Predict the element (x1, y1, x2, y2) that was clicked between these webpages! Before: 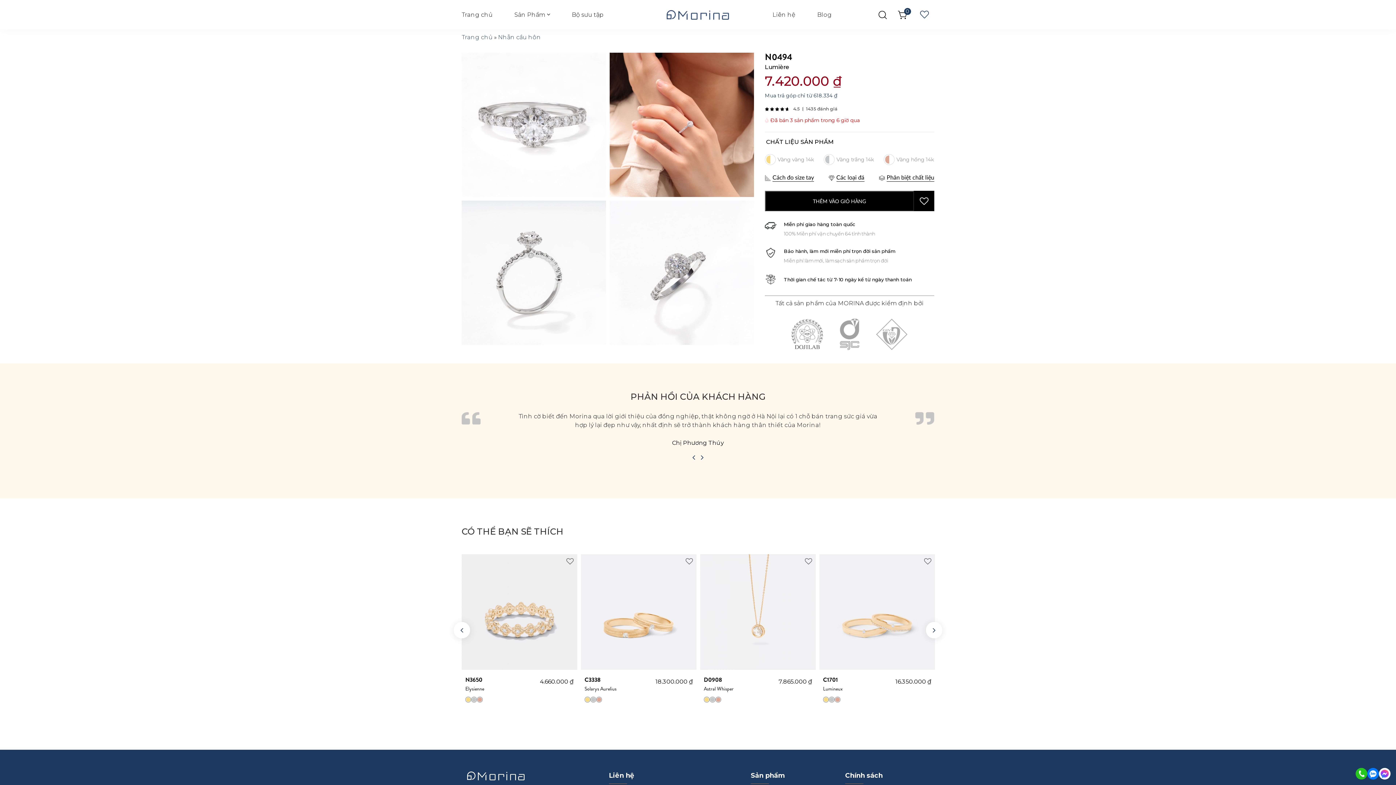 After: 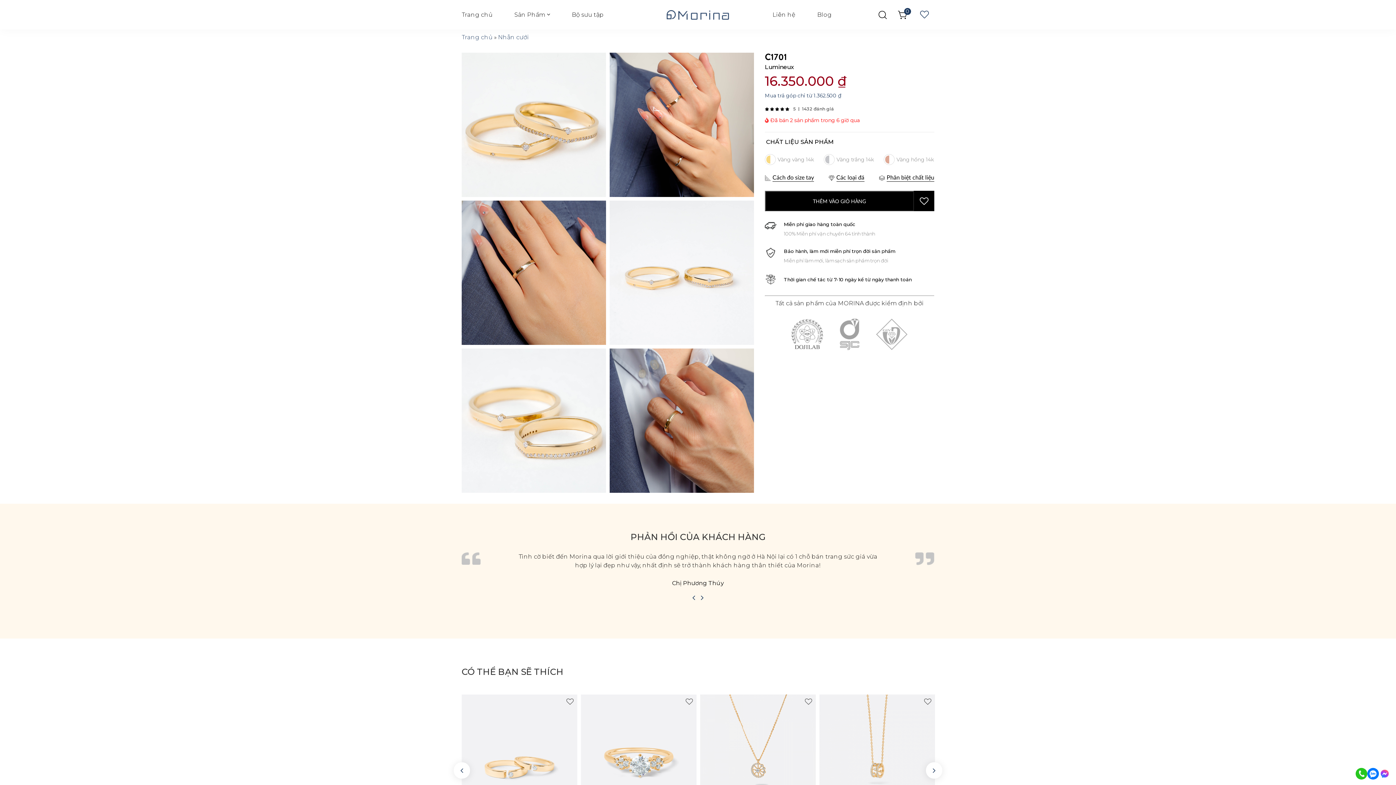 Action: bbox: (823, 676, 895, 692) label: C1701
Lumineux